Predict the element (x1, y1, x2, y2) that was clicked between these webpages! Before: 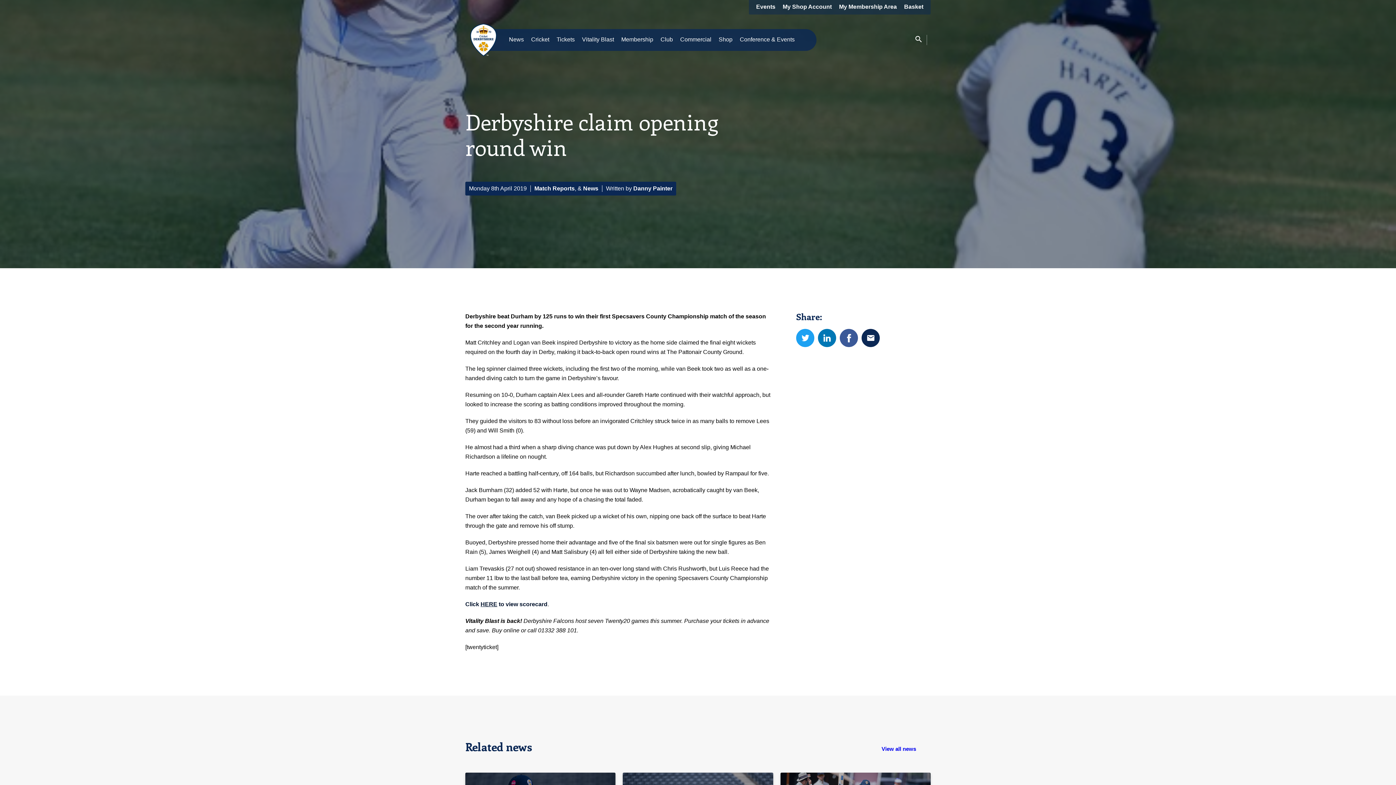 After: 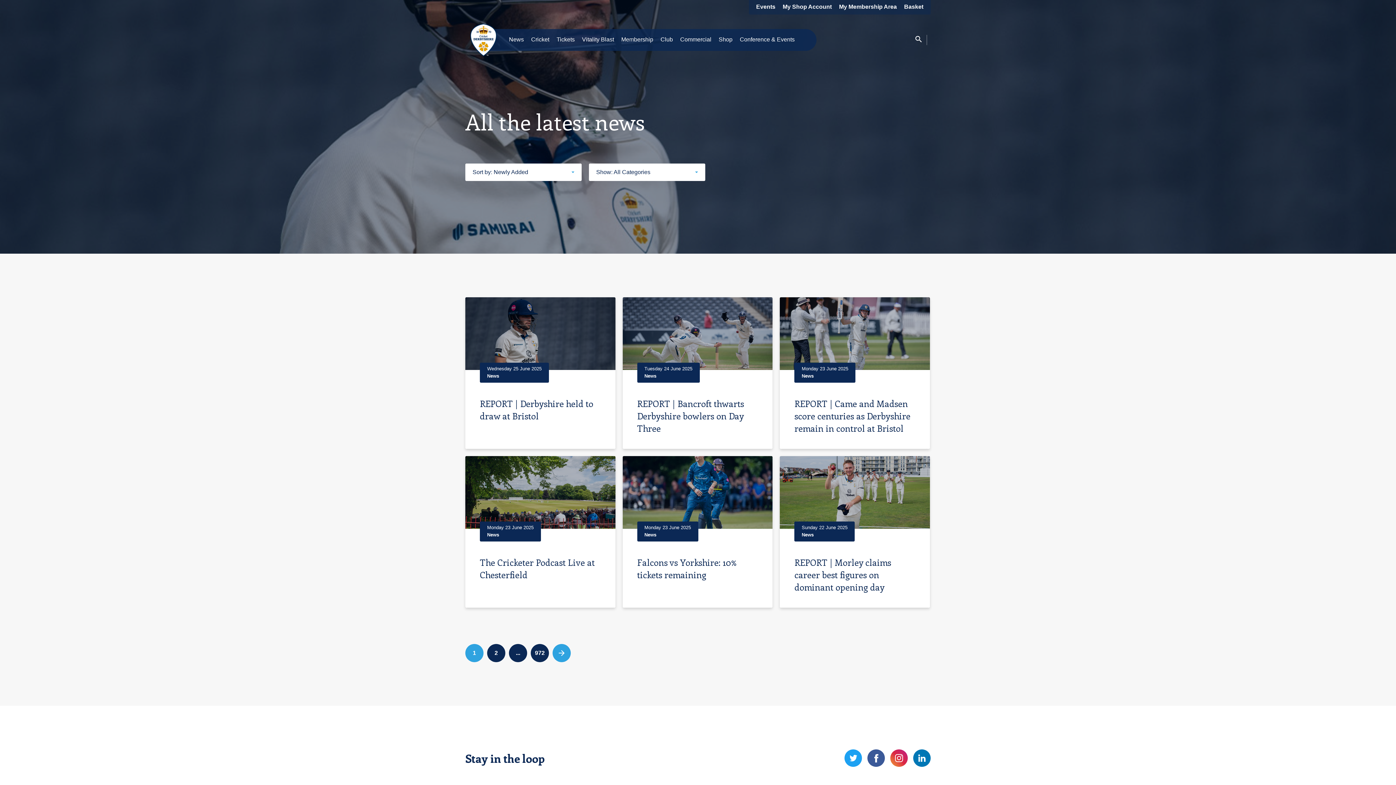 Action: bbox: (509, 36, 524, 43) label: News